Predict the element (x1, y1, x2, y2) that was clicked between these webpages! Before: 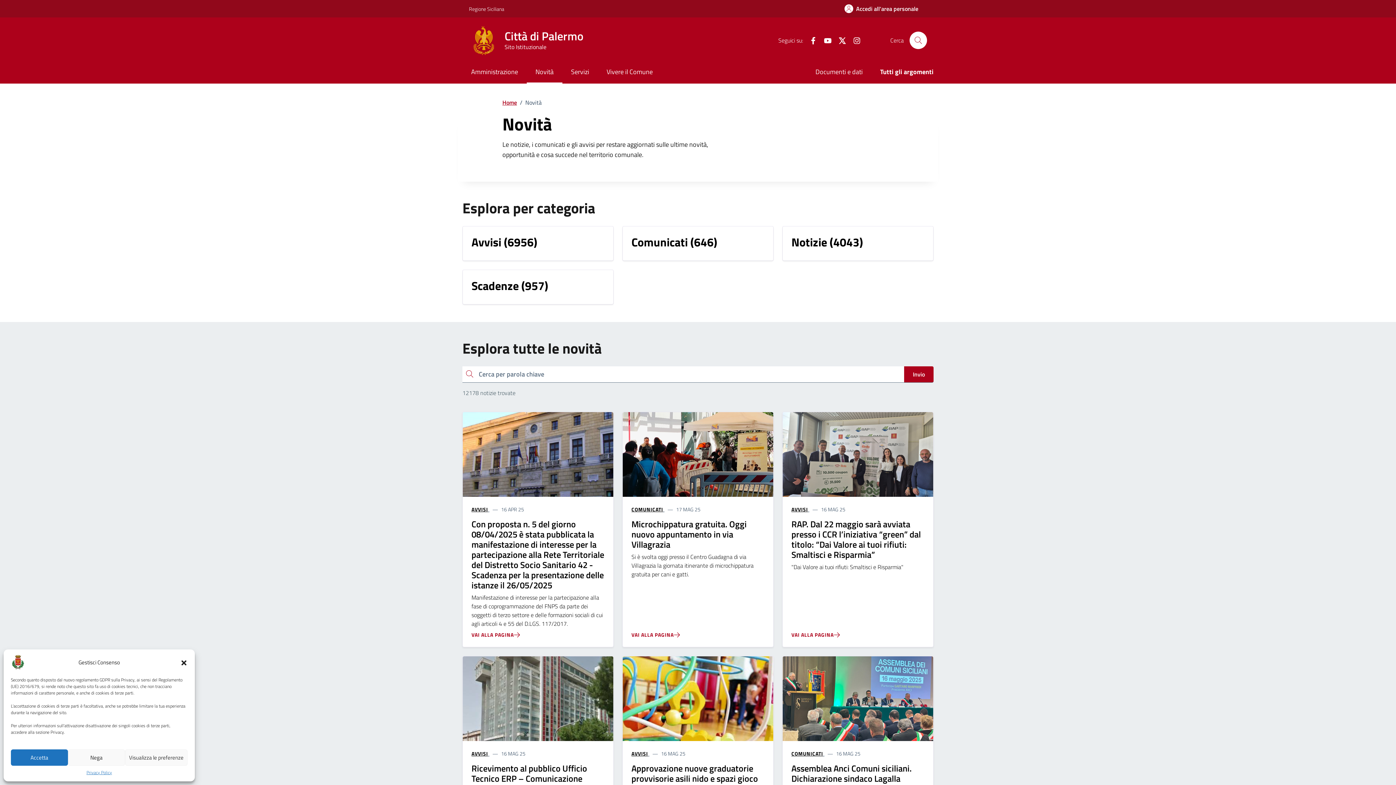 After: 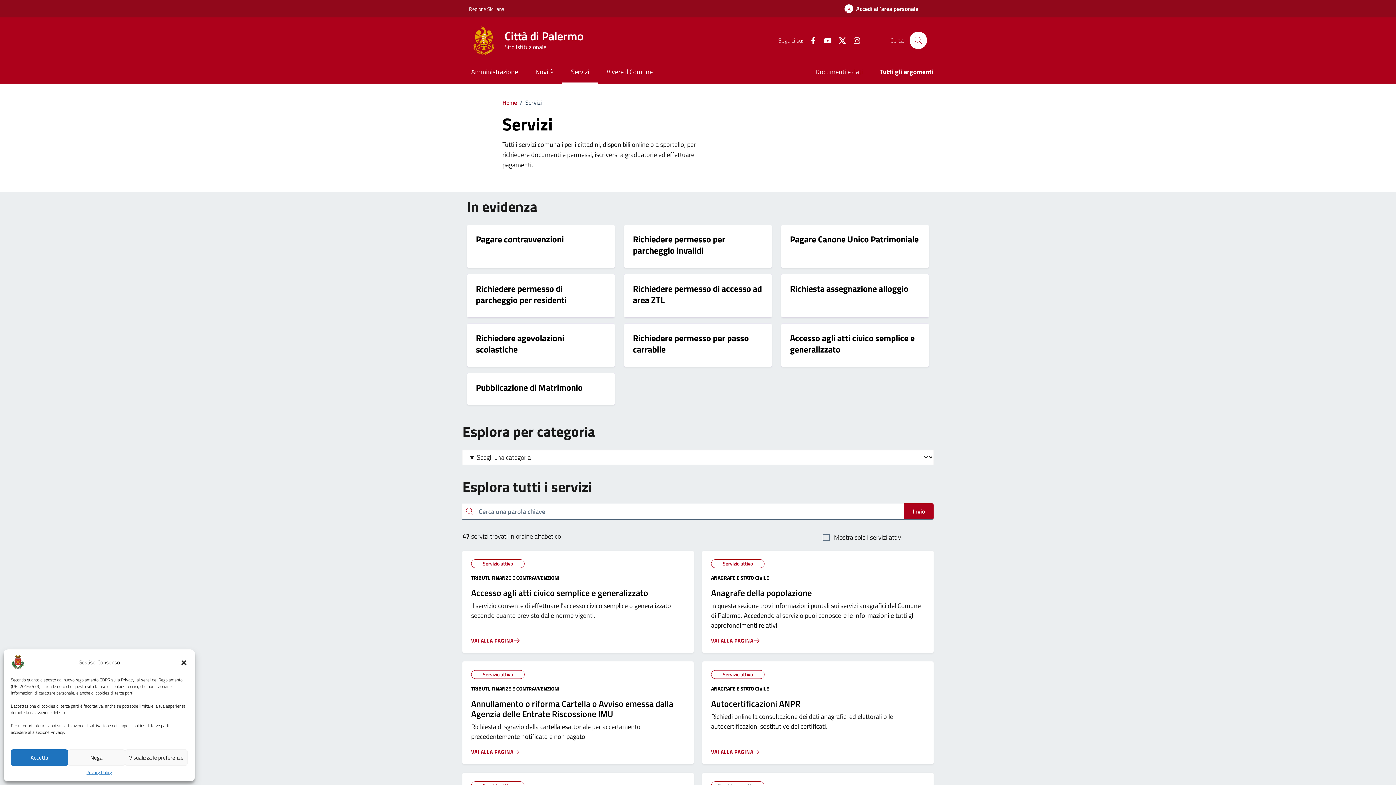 Action: label: Servizi bbox: (562, 61, 598, 83)